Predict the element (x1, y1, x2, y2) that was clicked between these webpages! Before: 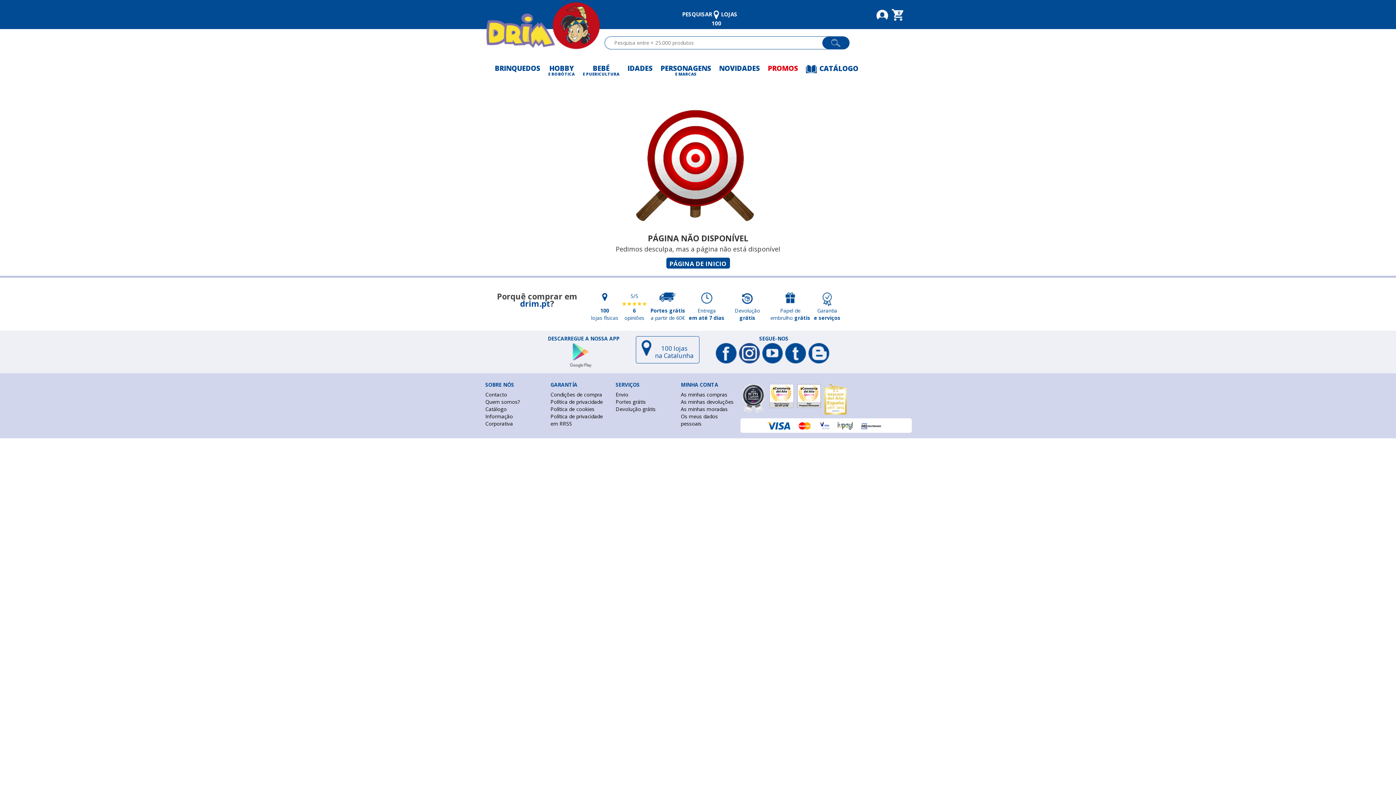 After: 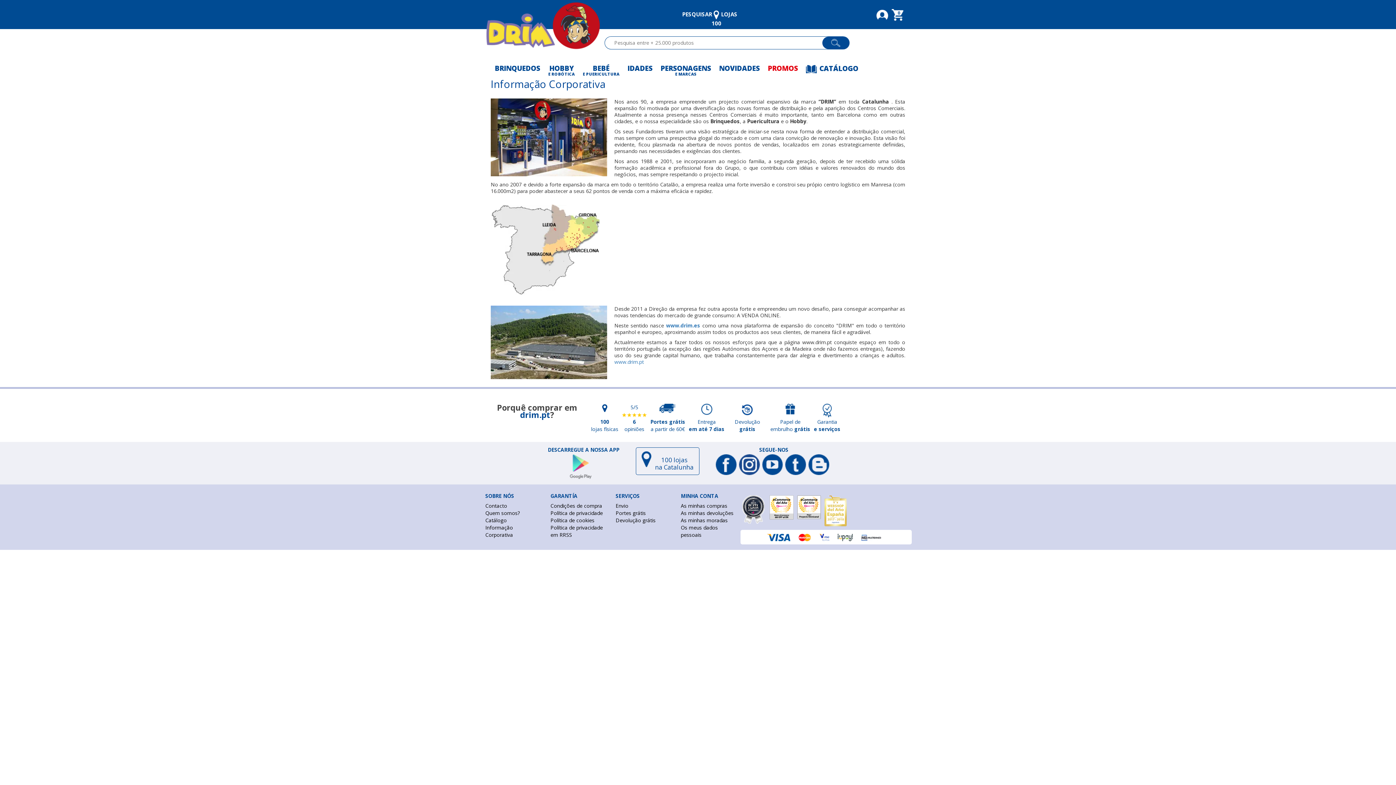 Action: bbox: (485, 412, 513, 427) label: Informação Corporativa